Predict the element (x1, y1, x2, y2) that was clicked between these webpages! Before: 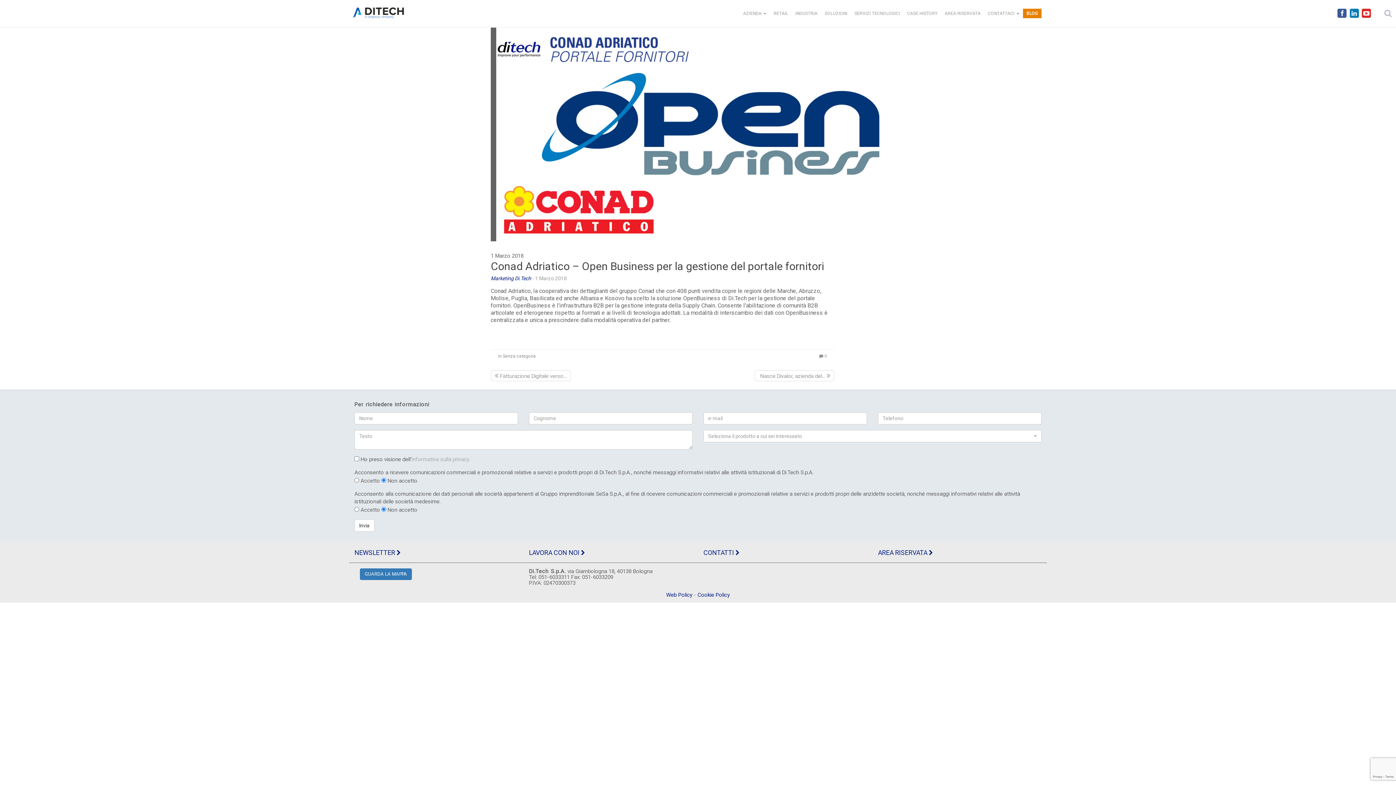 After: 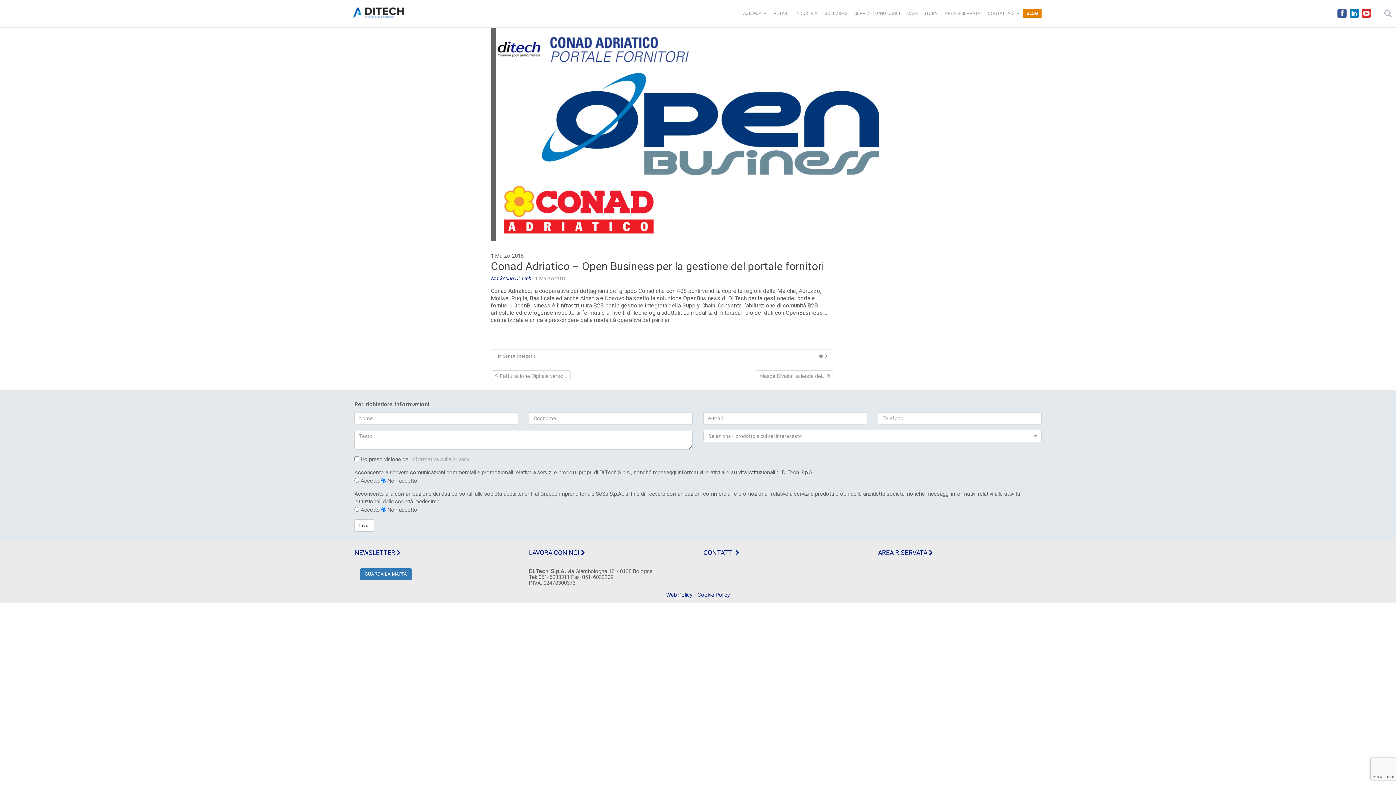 Action: bbox: (496, 130, 905, 137)